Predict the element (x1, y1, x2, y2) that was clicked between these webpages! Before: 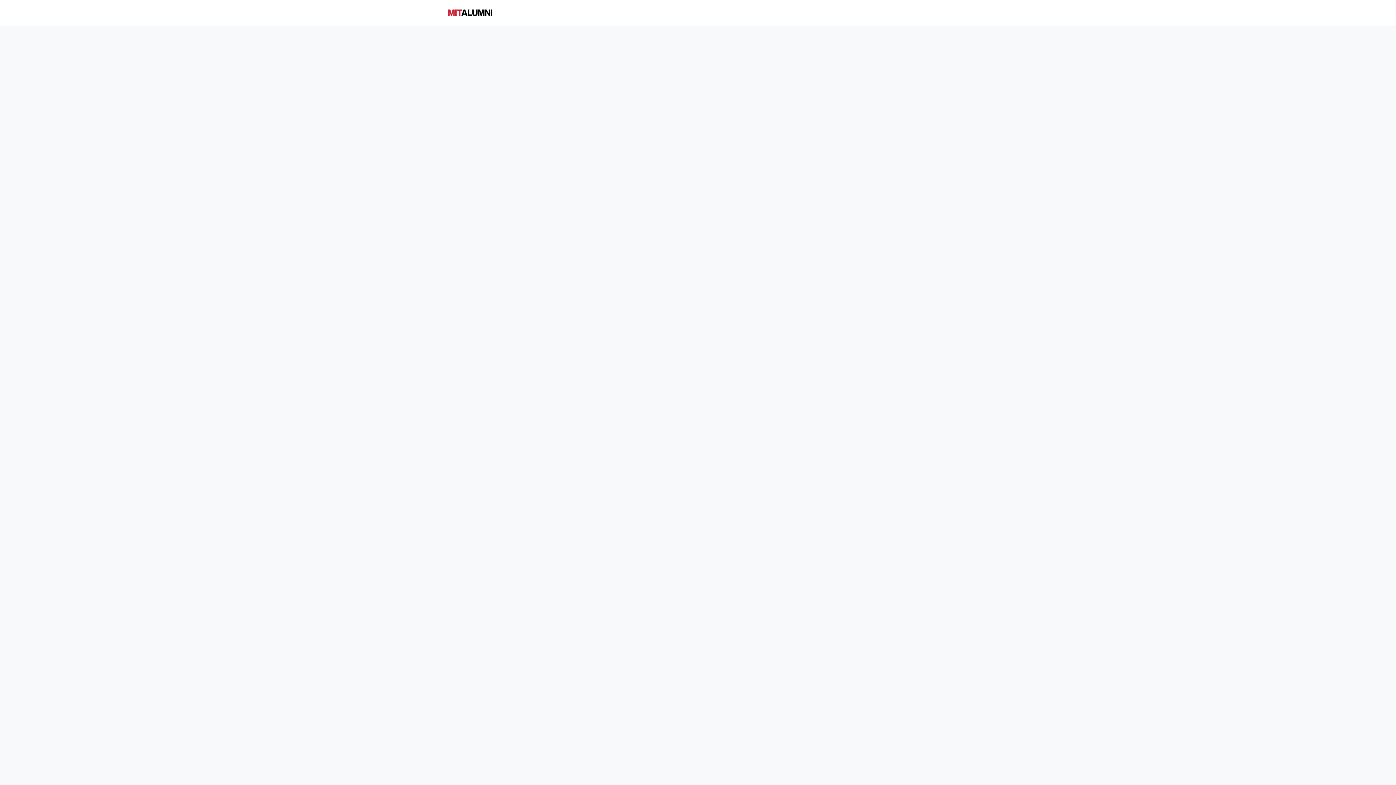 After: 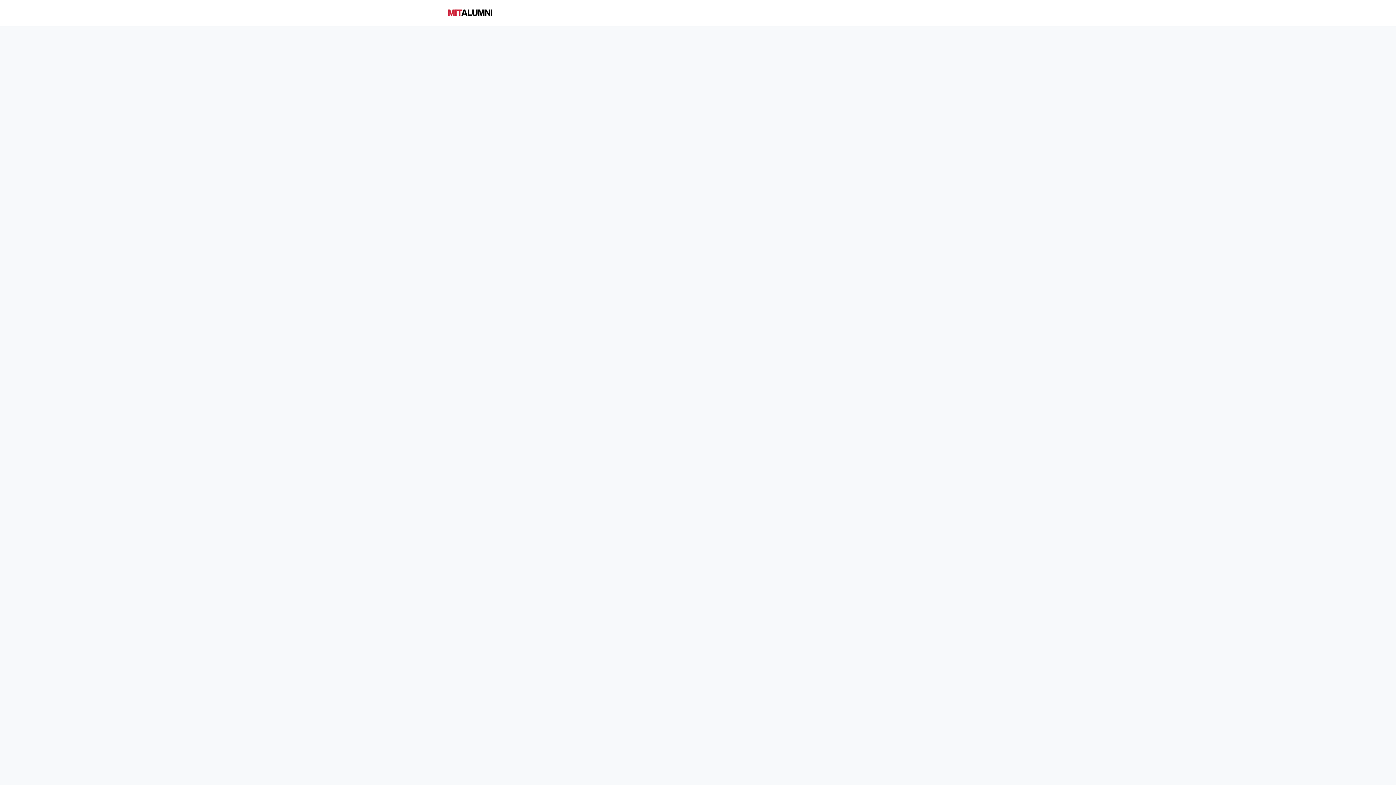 Action: bbox: (575, 0, 608, 26) label: All Events